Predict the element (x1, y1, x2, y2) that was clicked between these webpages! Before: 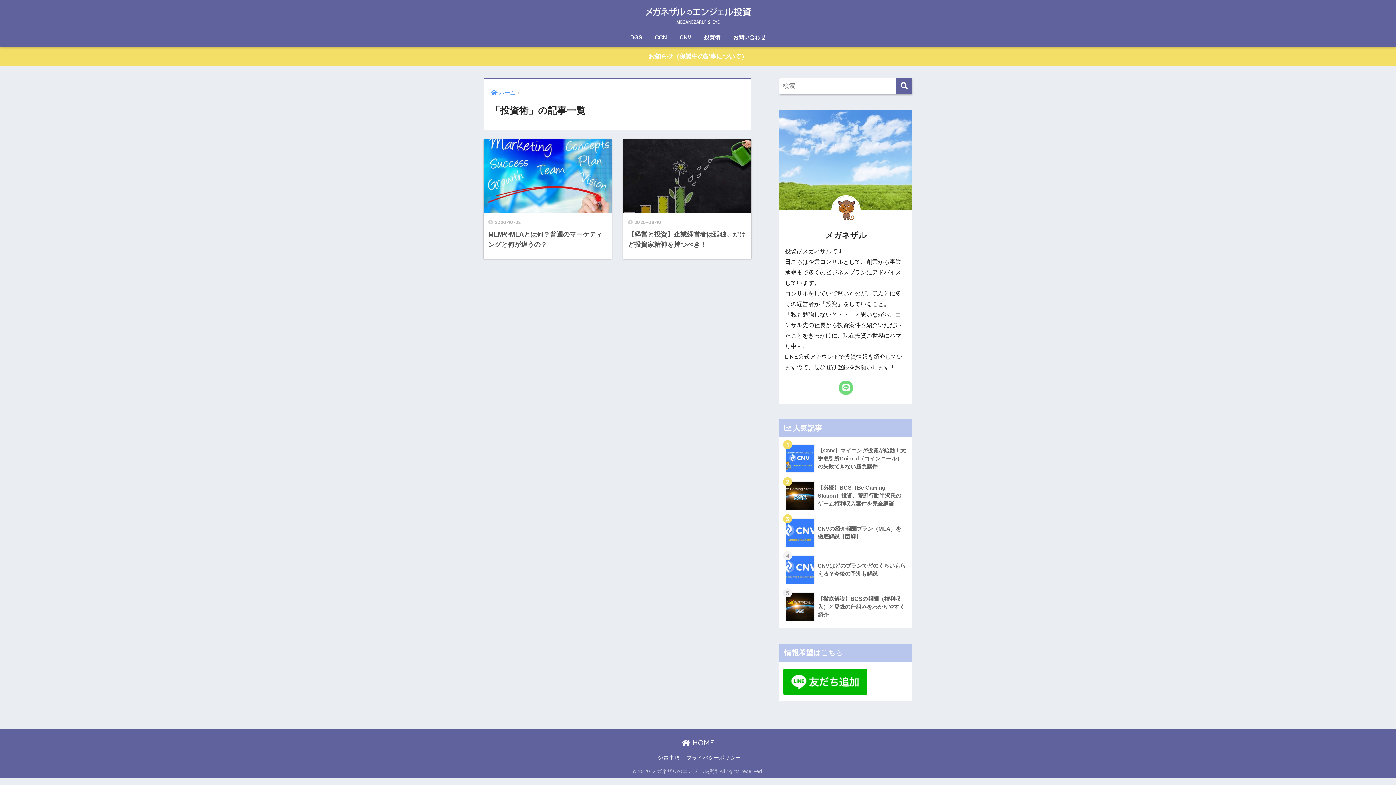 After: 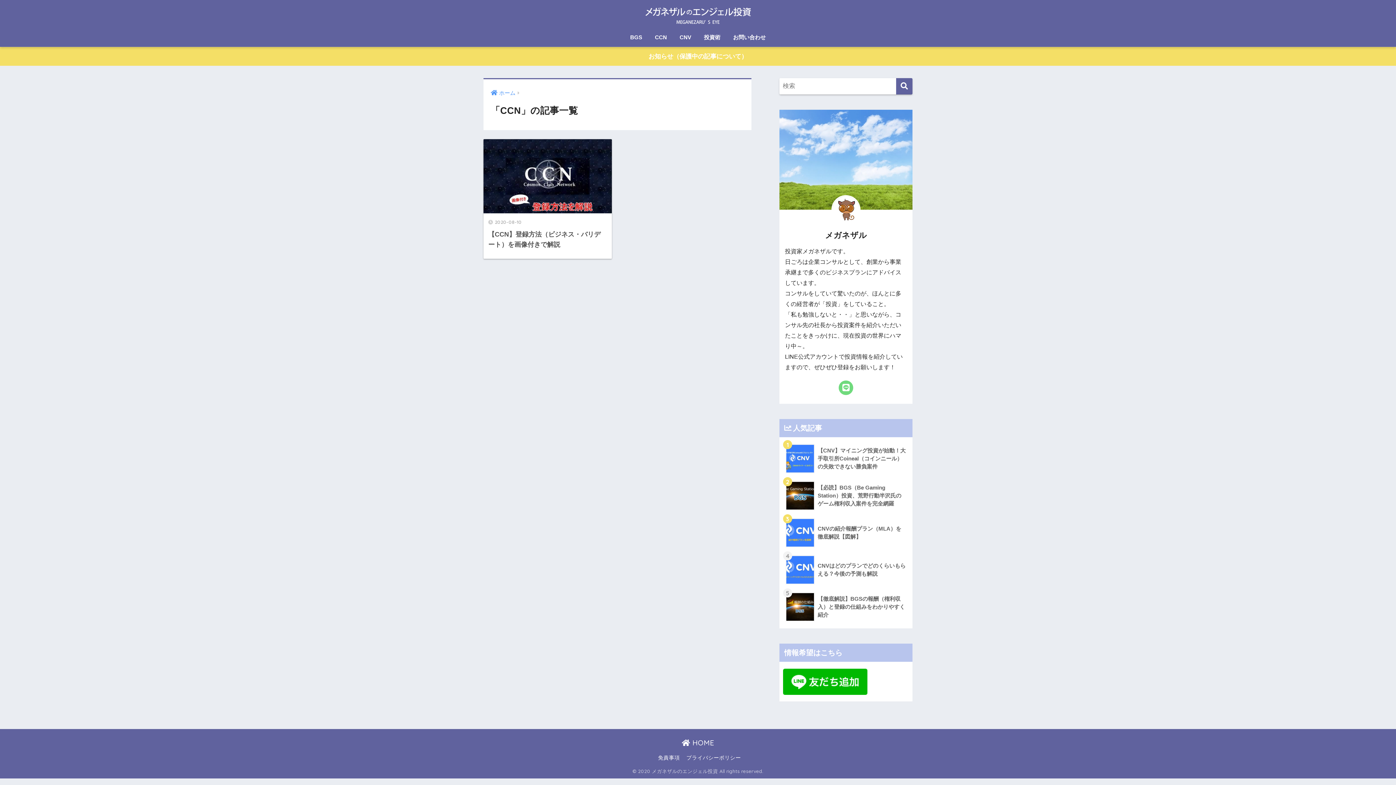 Action: label: CCN bbox: (649, 29, 672, 46)